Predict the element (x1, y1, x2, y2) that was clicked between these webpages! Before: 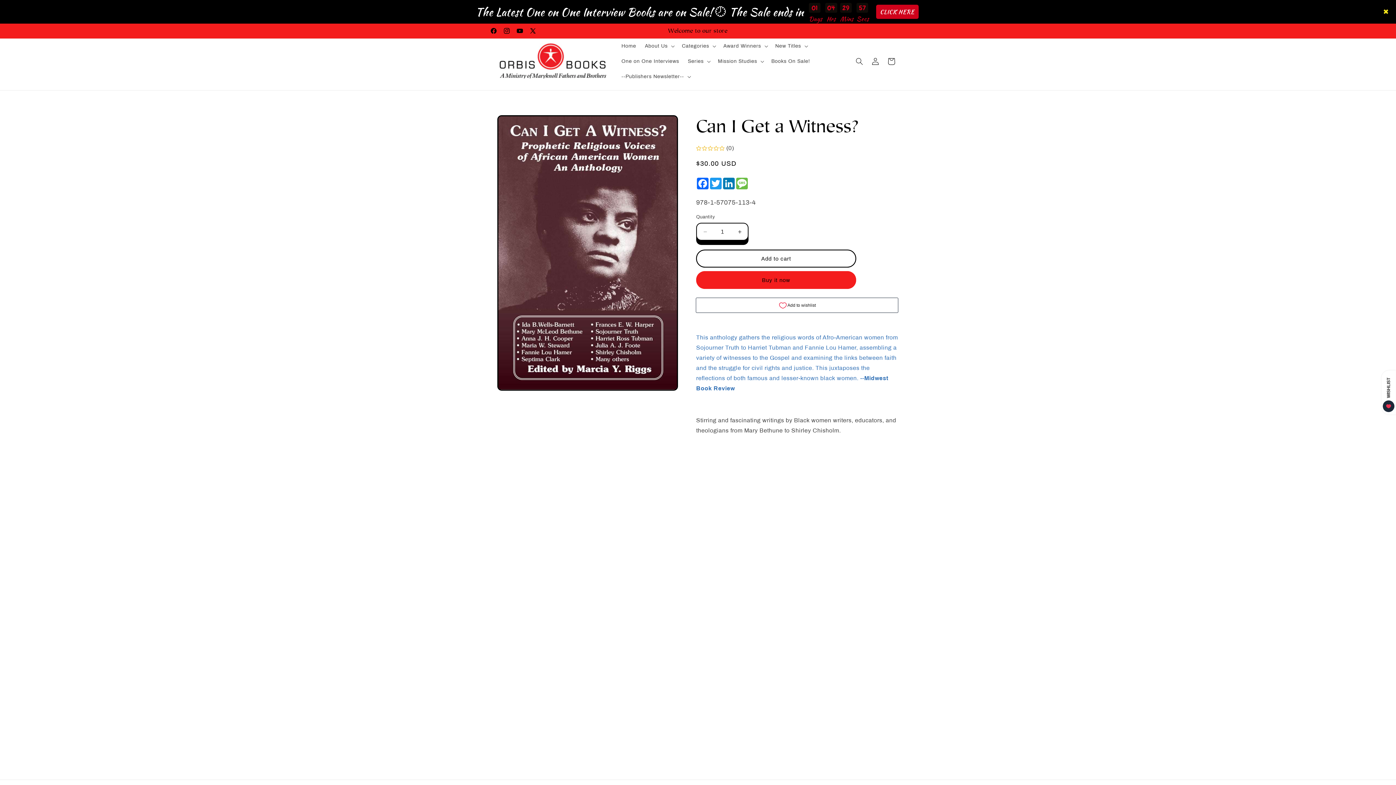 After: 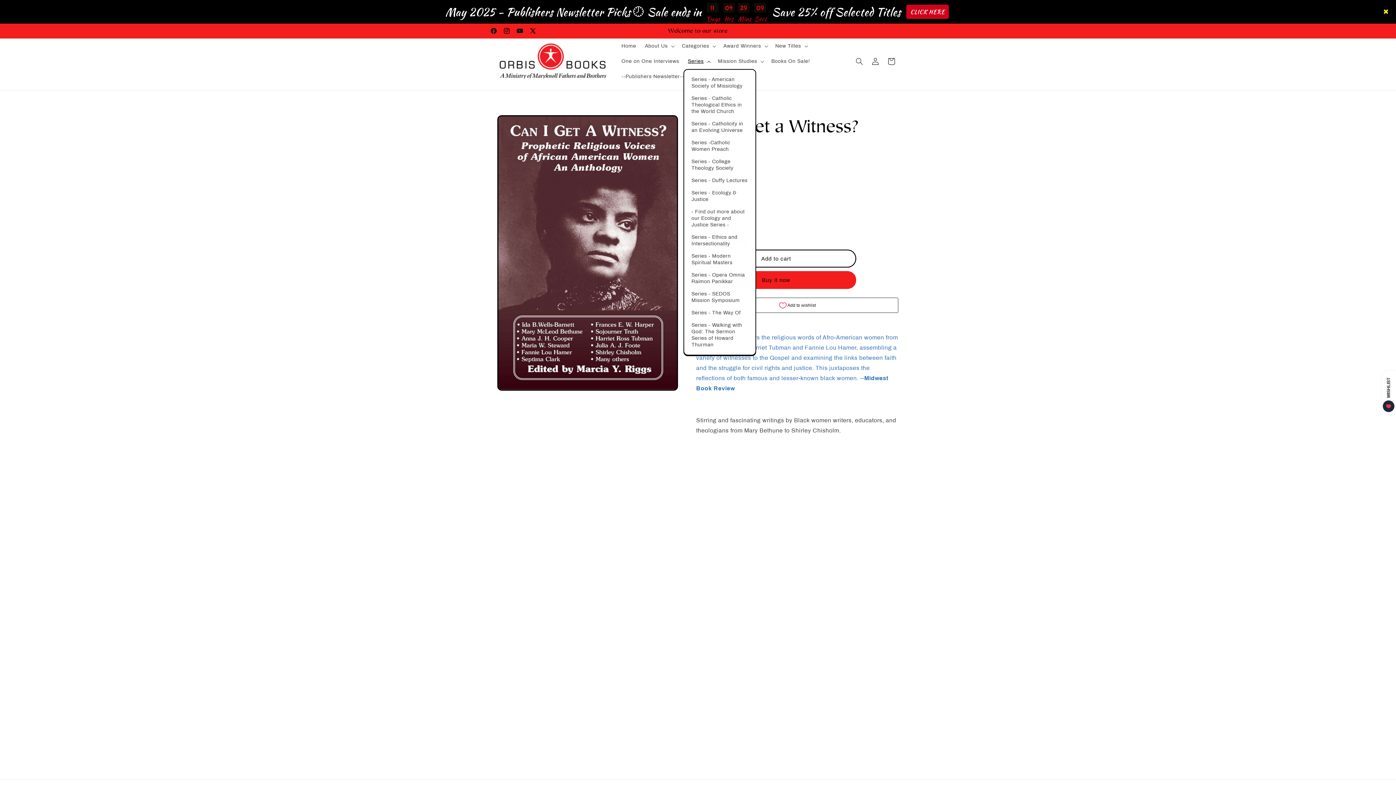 Action: bbox: (683, 53, 713, 69) label: Series